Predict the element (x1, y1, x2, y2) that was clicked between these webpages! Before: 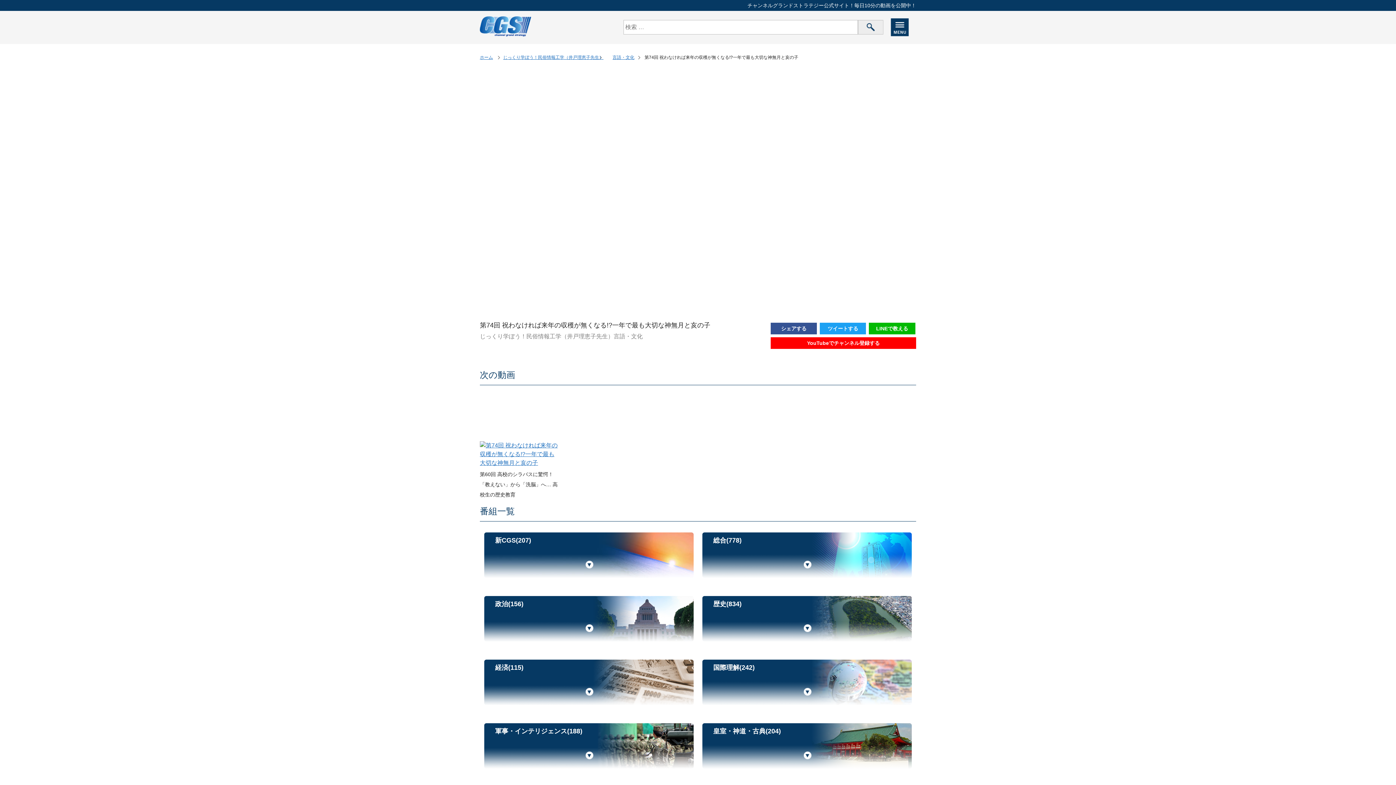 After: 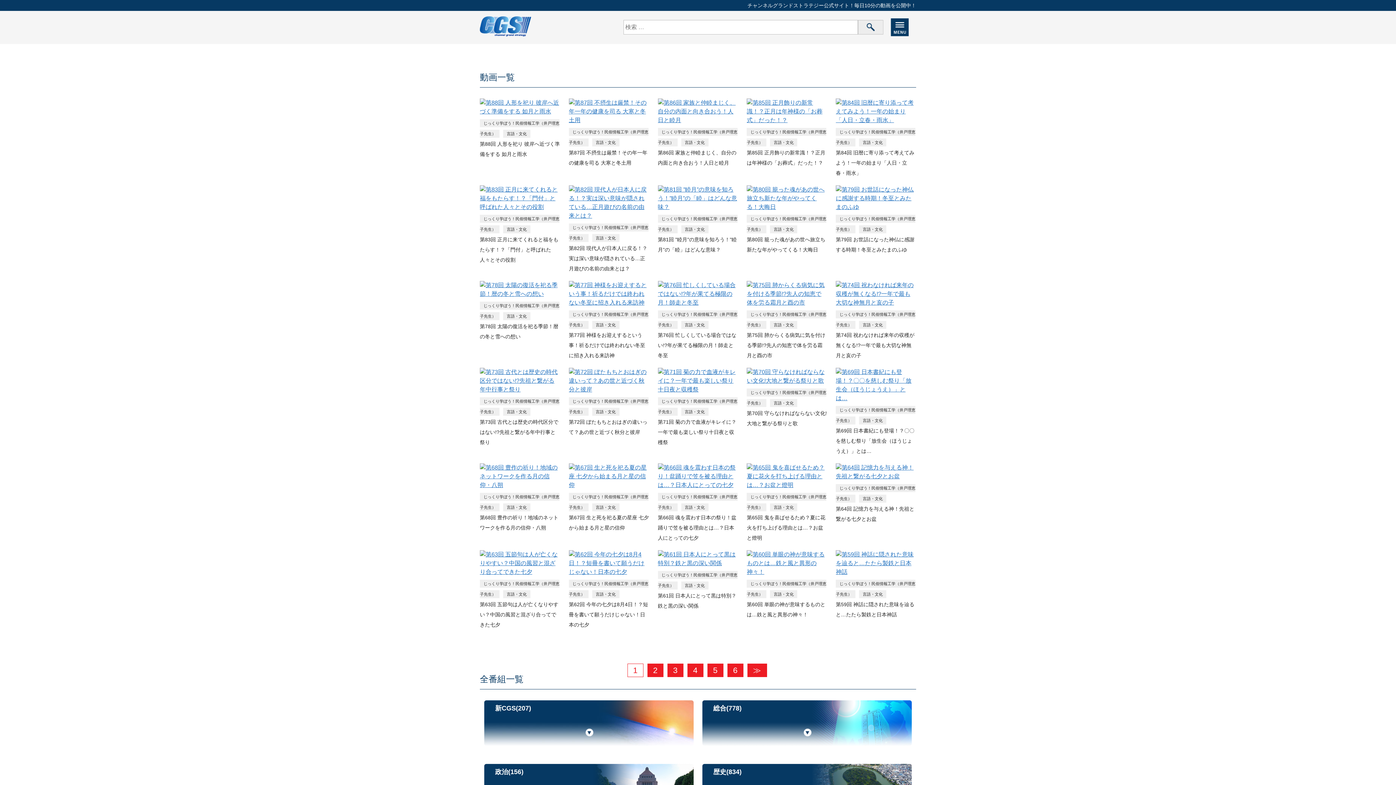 Action: bbox: (612, 54, 643, 60) label: 言語・文化